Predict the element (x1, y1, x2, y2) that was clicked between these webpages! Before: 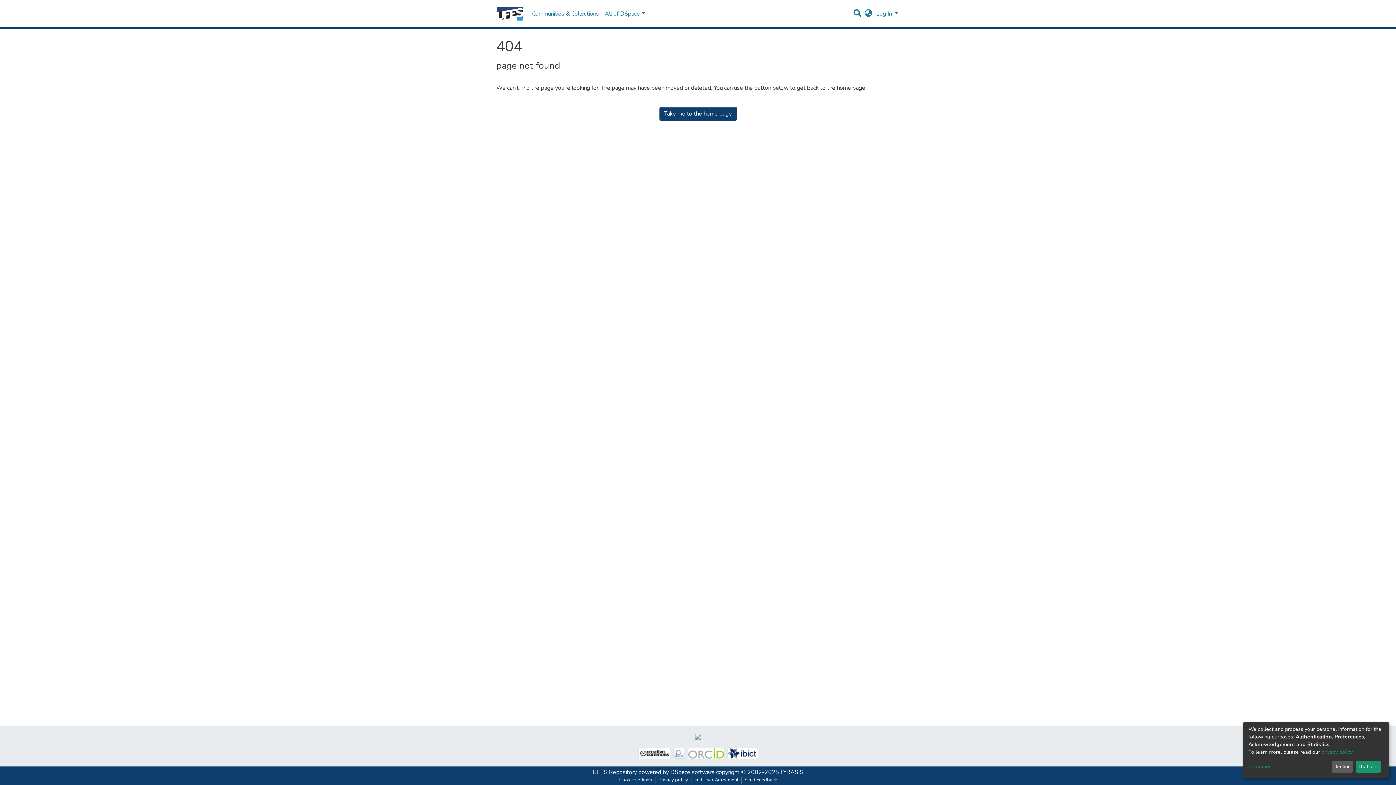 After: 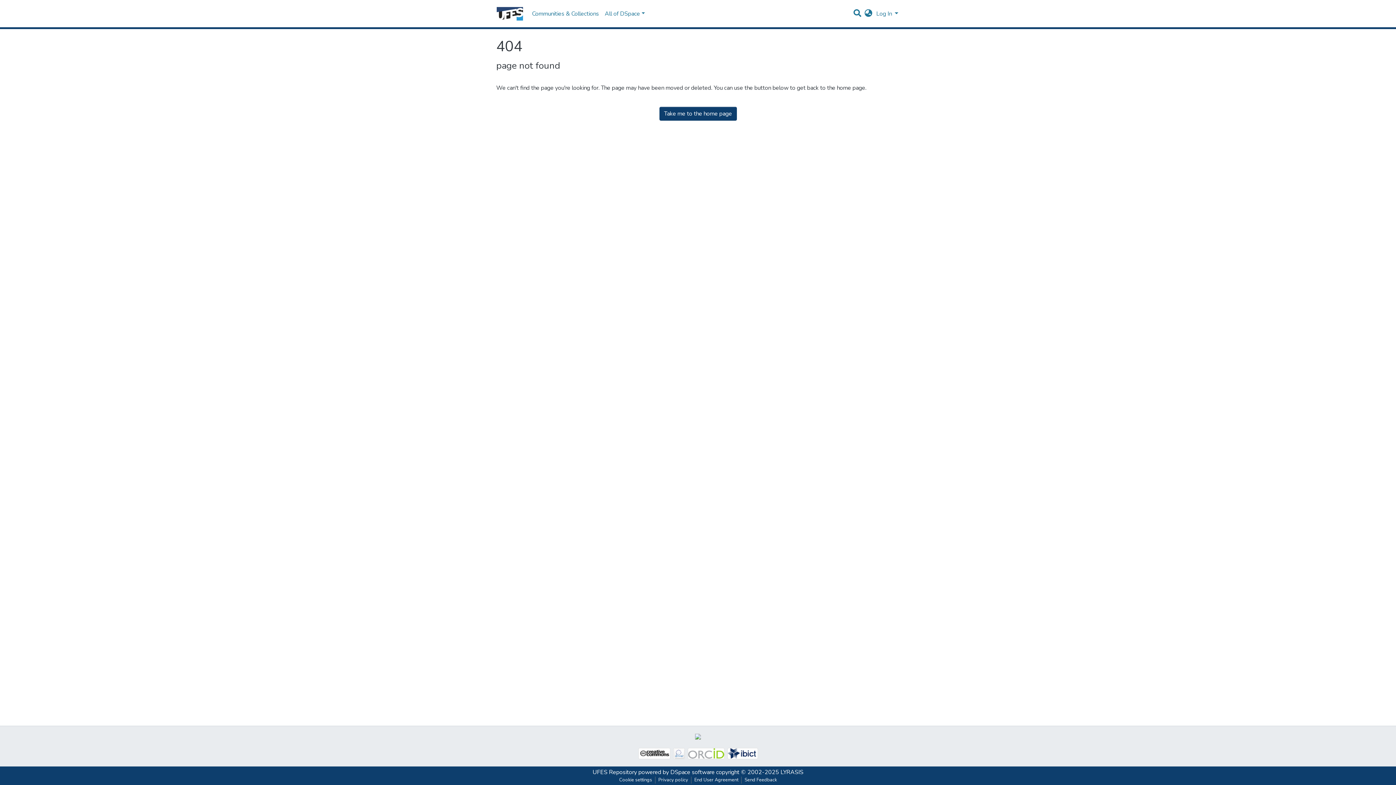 Action: label: Decline bbox: (1331, 761, 1353, 773)